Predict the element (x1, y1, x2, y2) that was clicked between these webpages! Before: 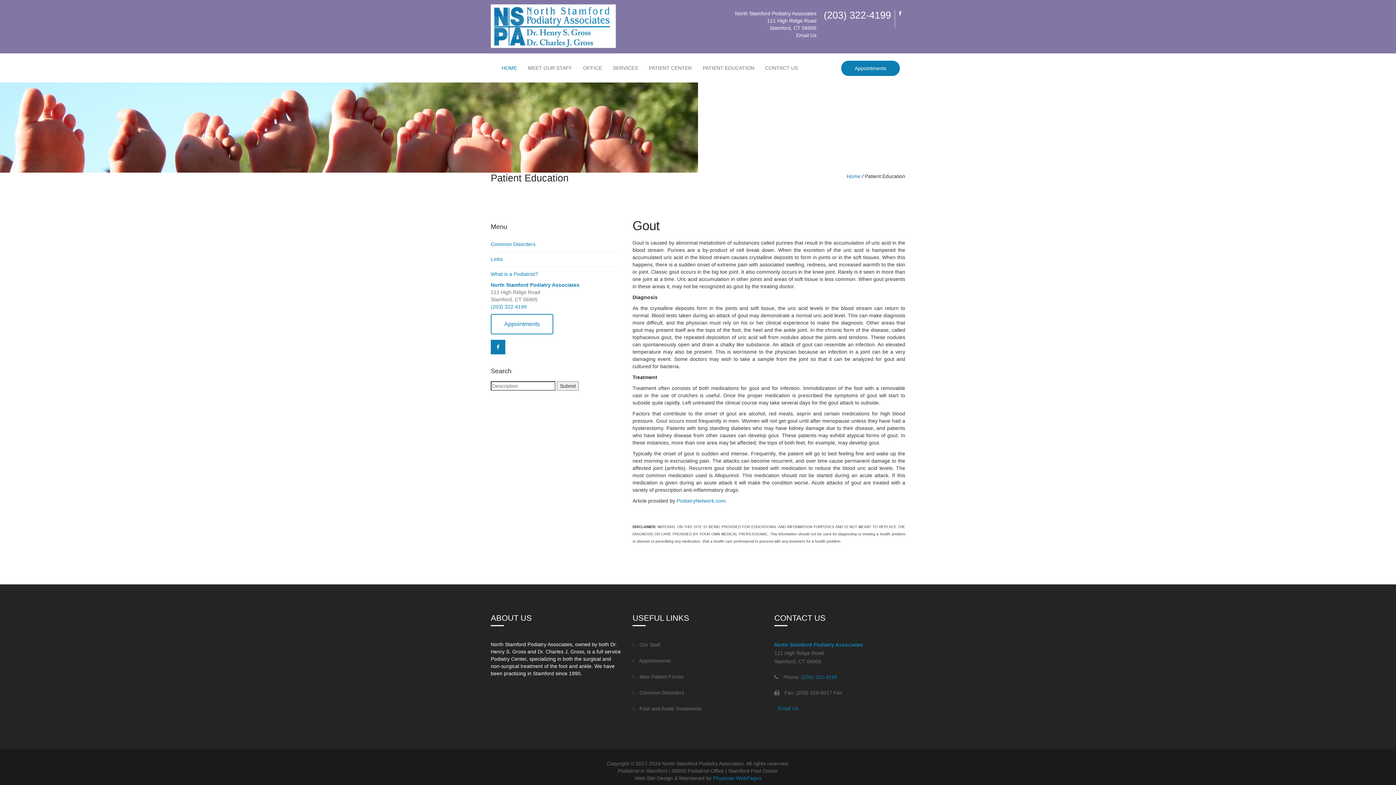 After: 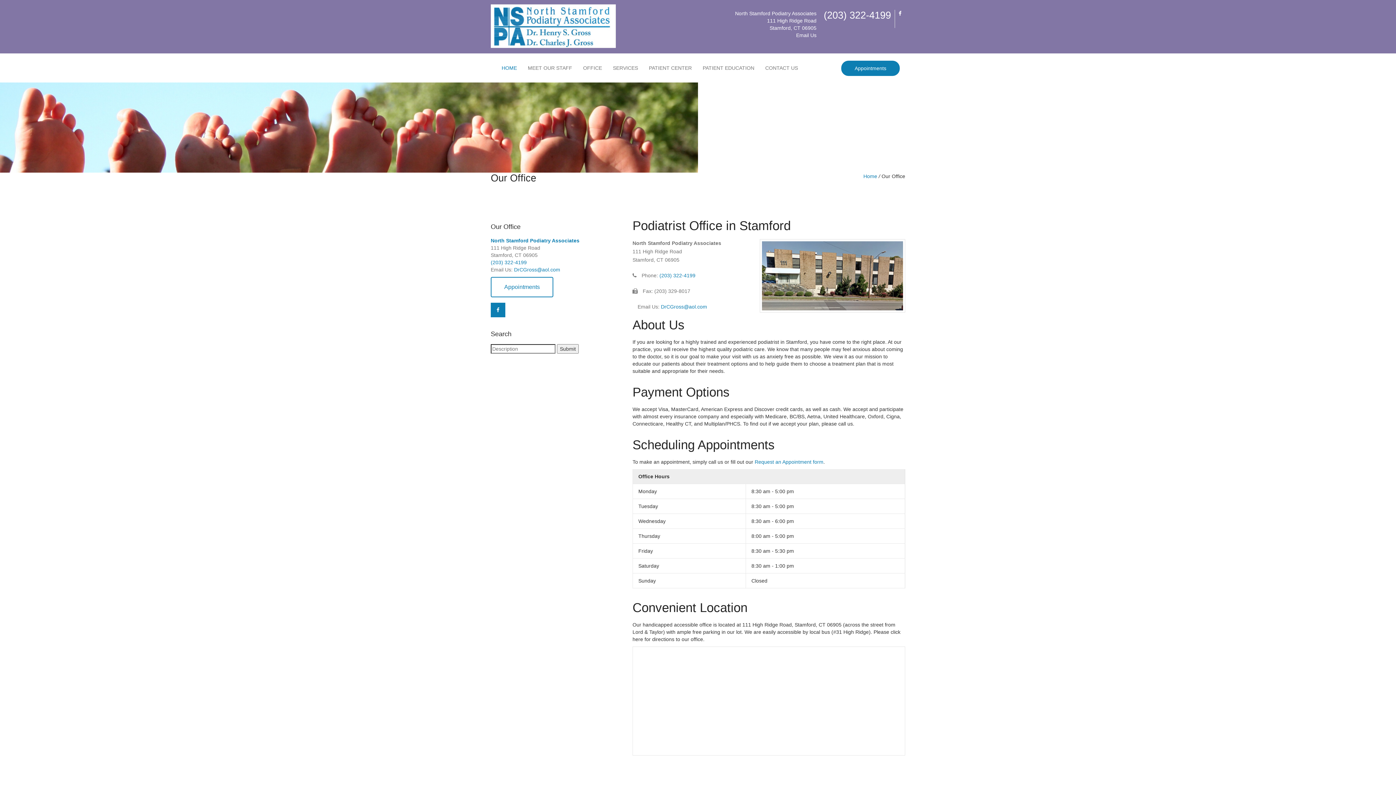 Action: label: North Stamford Podiatry Associates bbox: (735, 10, 816, 16)